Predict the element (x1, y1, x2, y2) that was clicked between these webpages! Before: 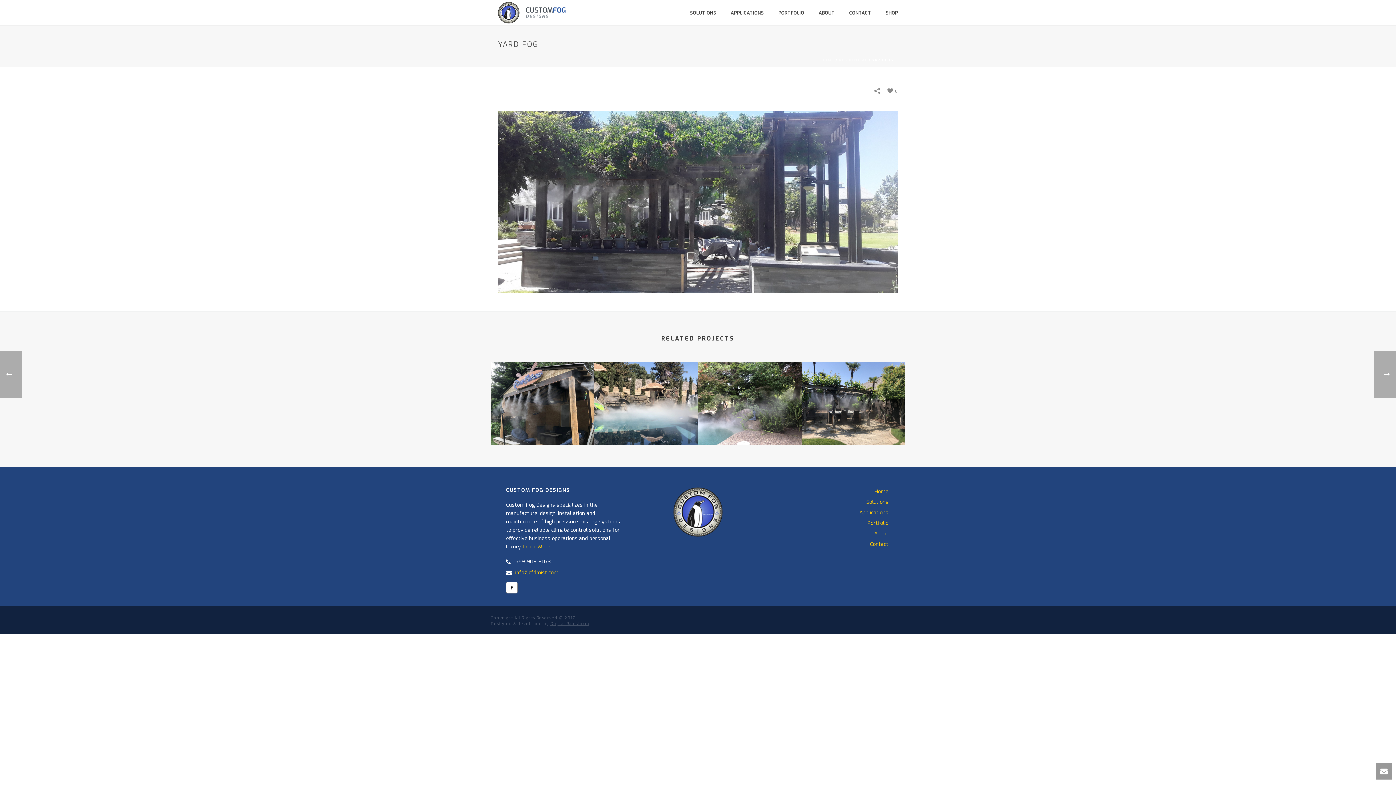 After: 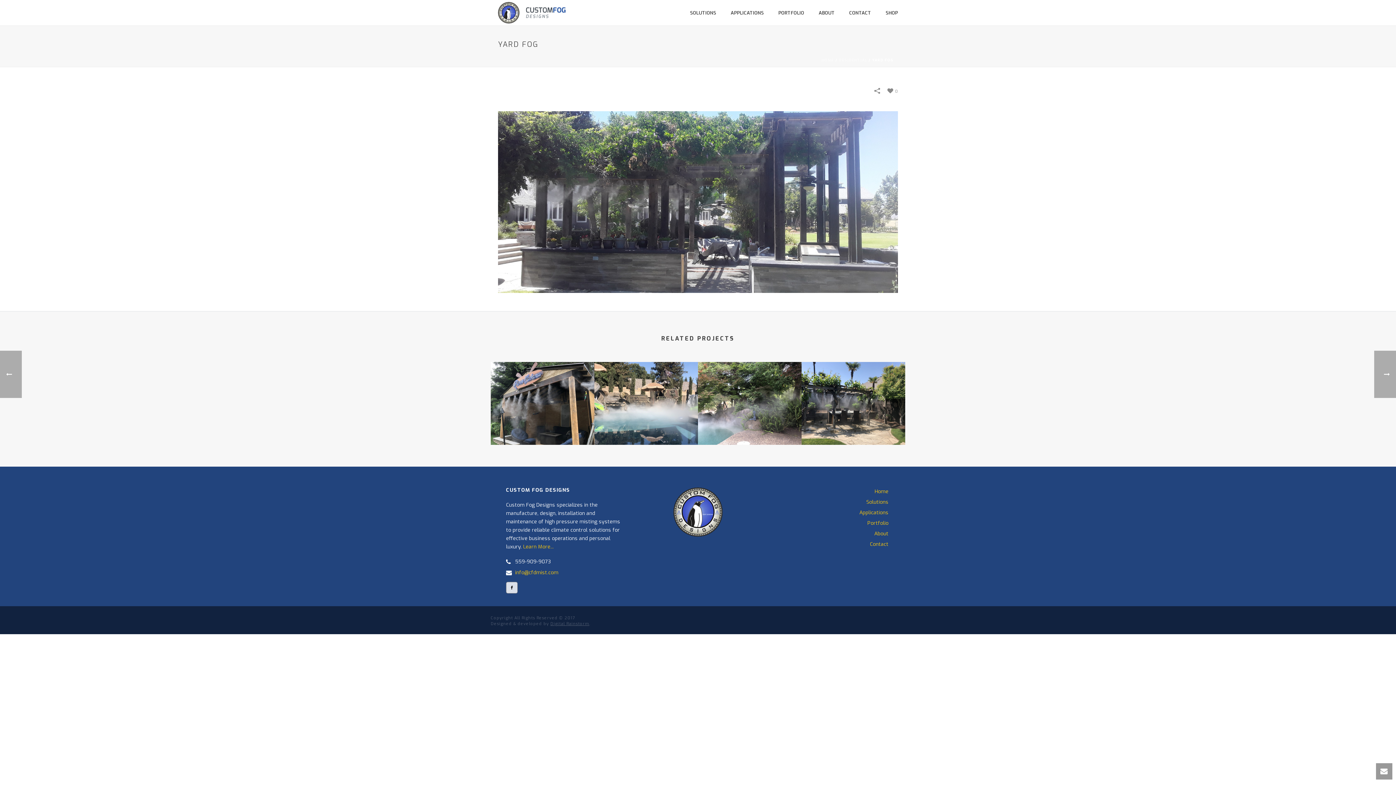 Action: bbox: (506, 582, 517, 593)